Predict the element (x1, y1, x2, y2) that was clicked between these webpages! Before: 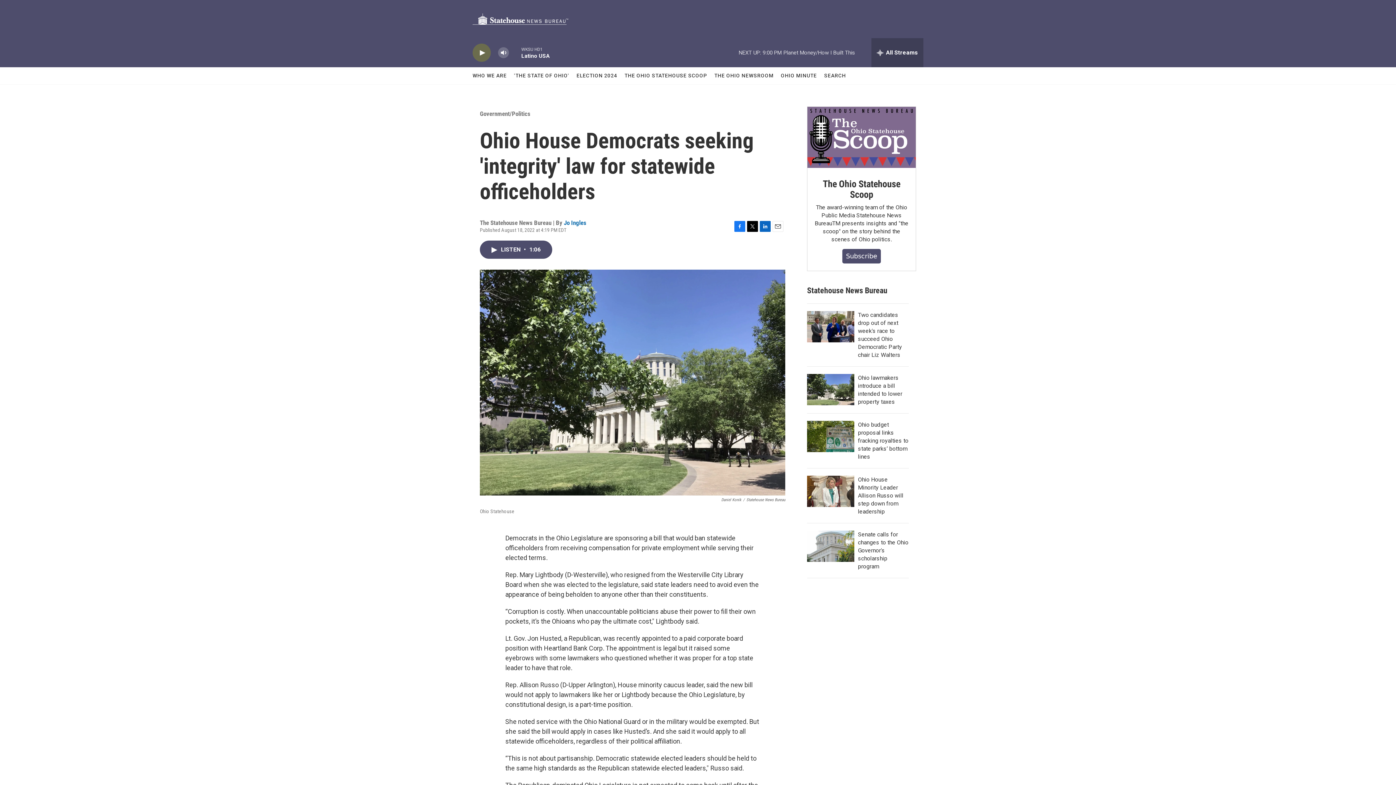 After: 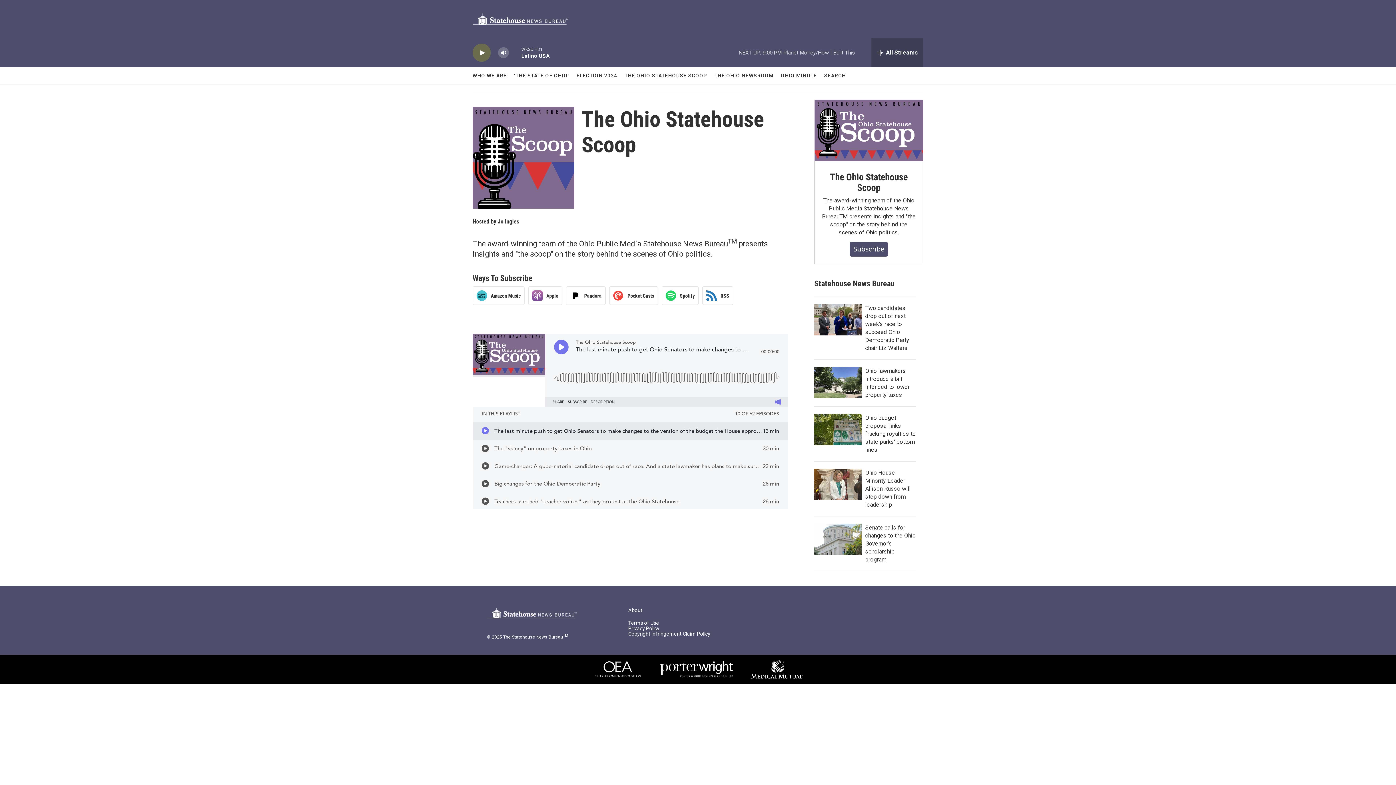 Action: bbox: (846, 252, 877, 259) label: Subscribe